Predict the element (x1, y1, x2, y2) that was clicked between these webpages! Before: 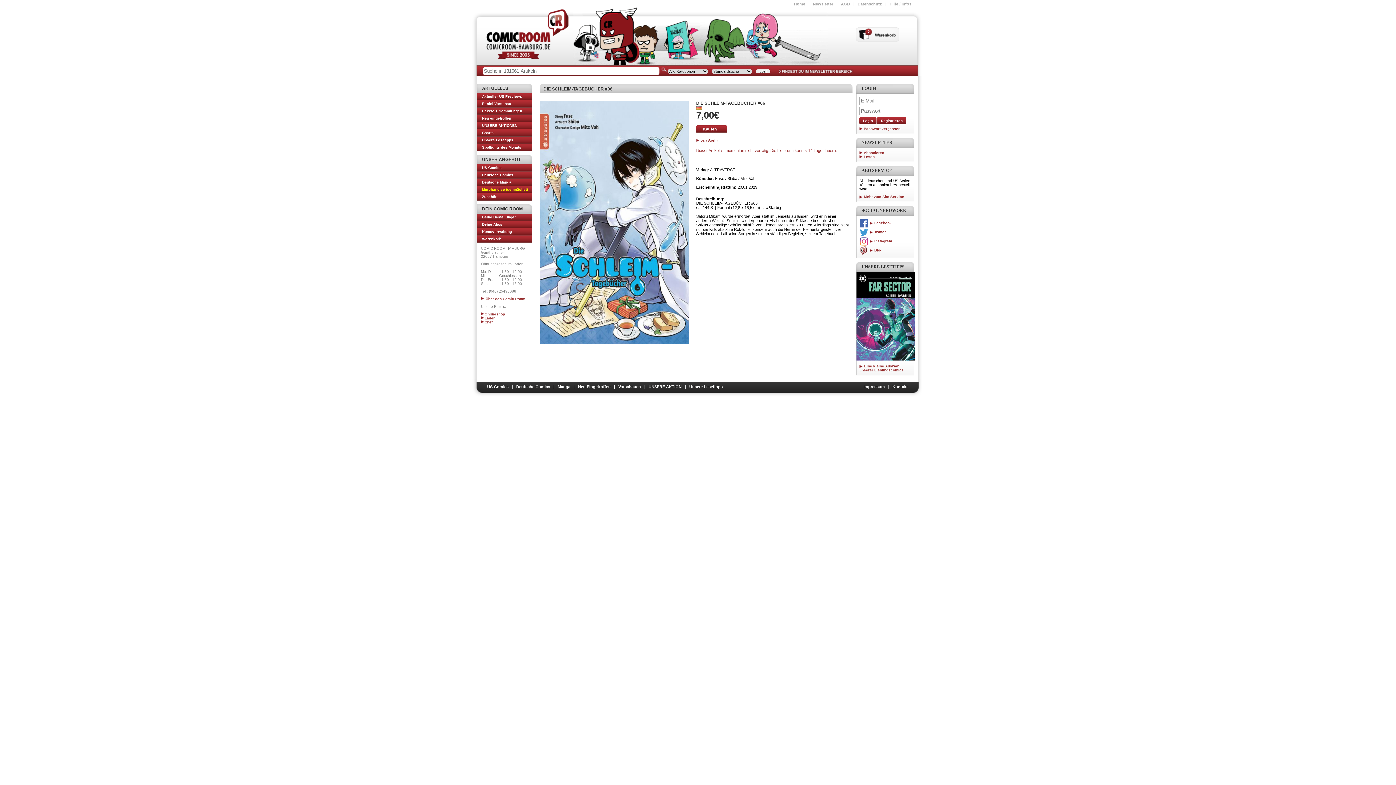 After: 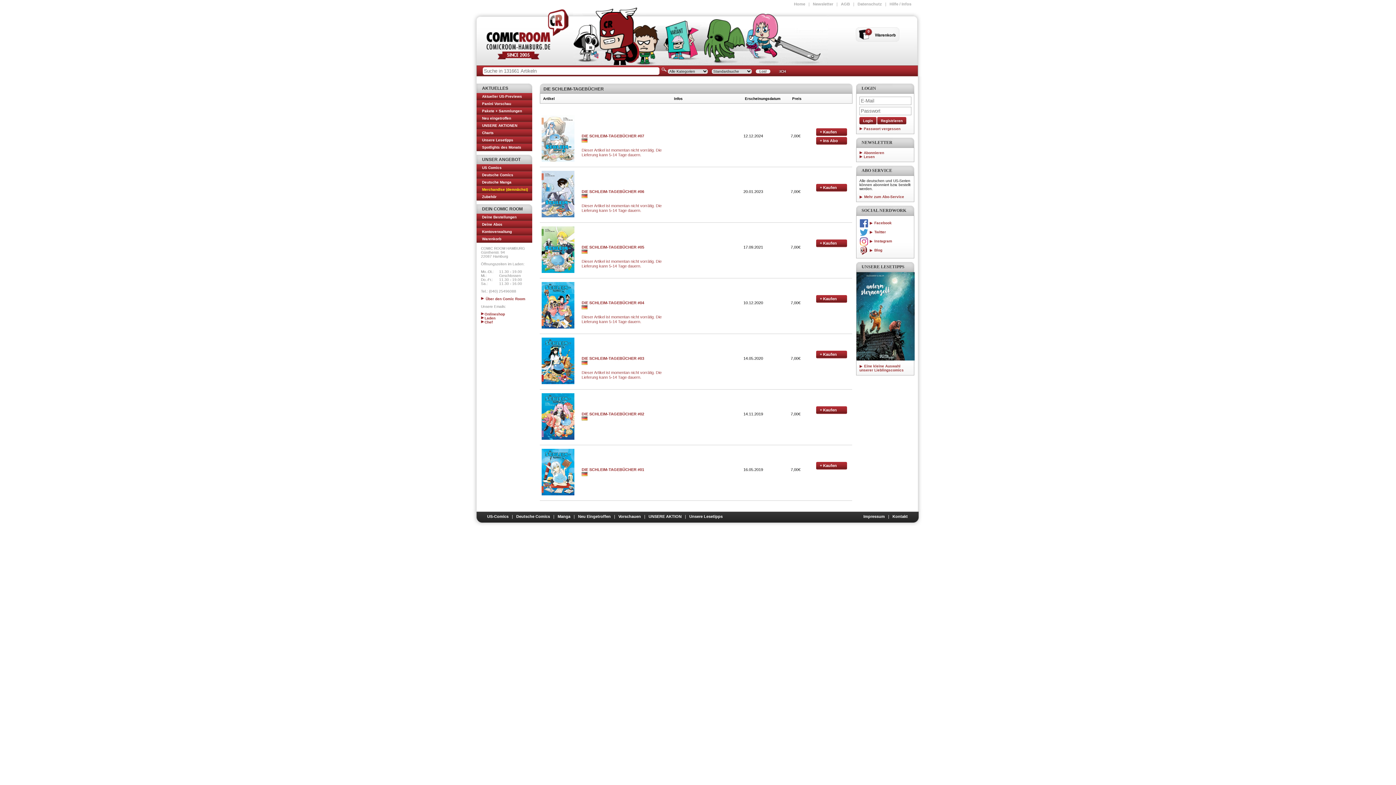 Action: bbox: (696, 138, 849, 142) label:  zur Serie